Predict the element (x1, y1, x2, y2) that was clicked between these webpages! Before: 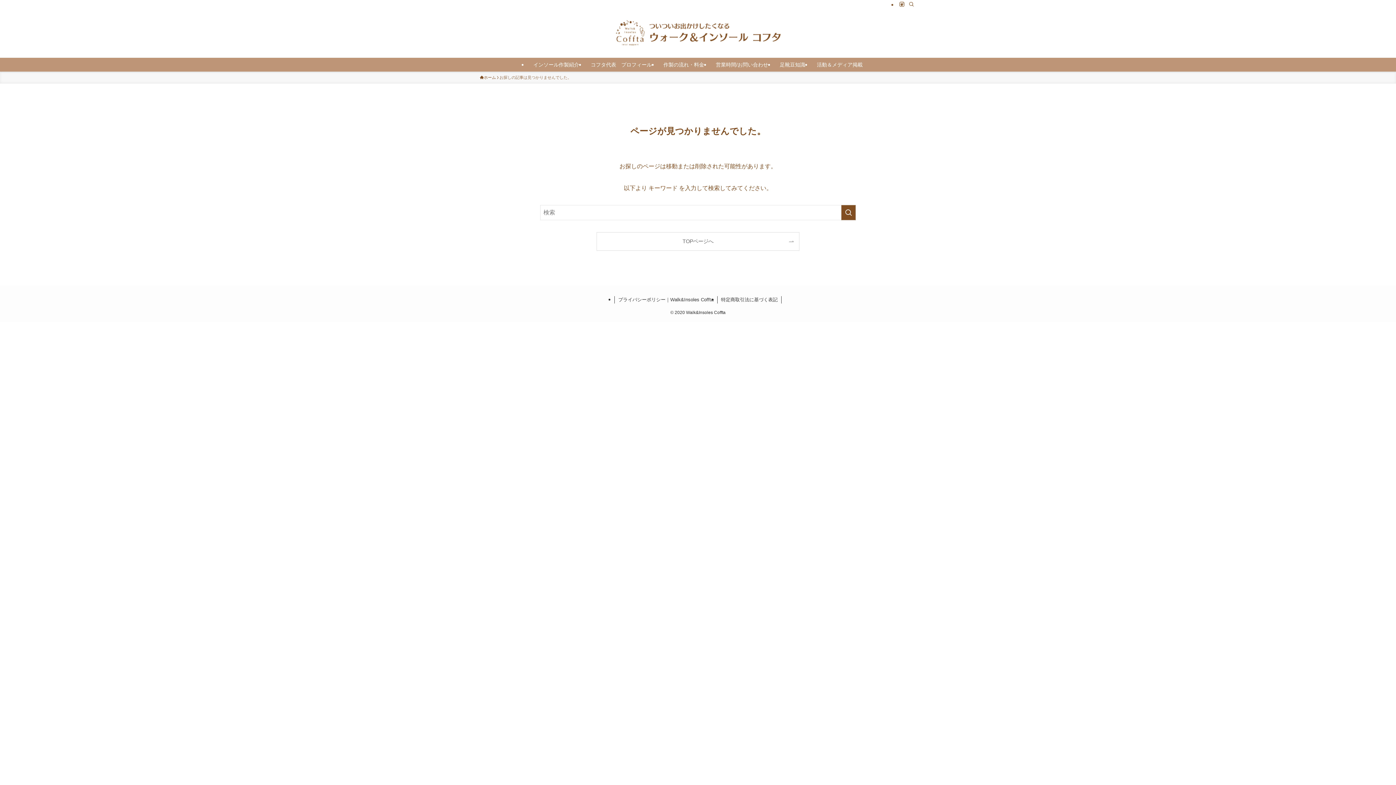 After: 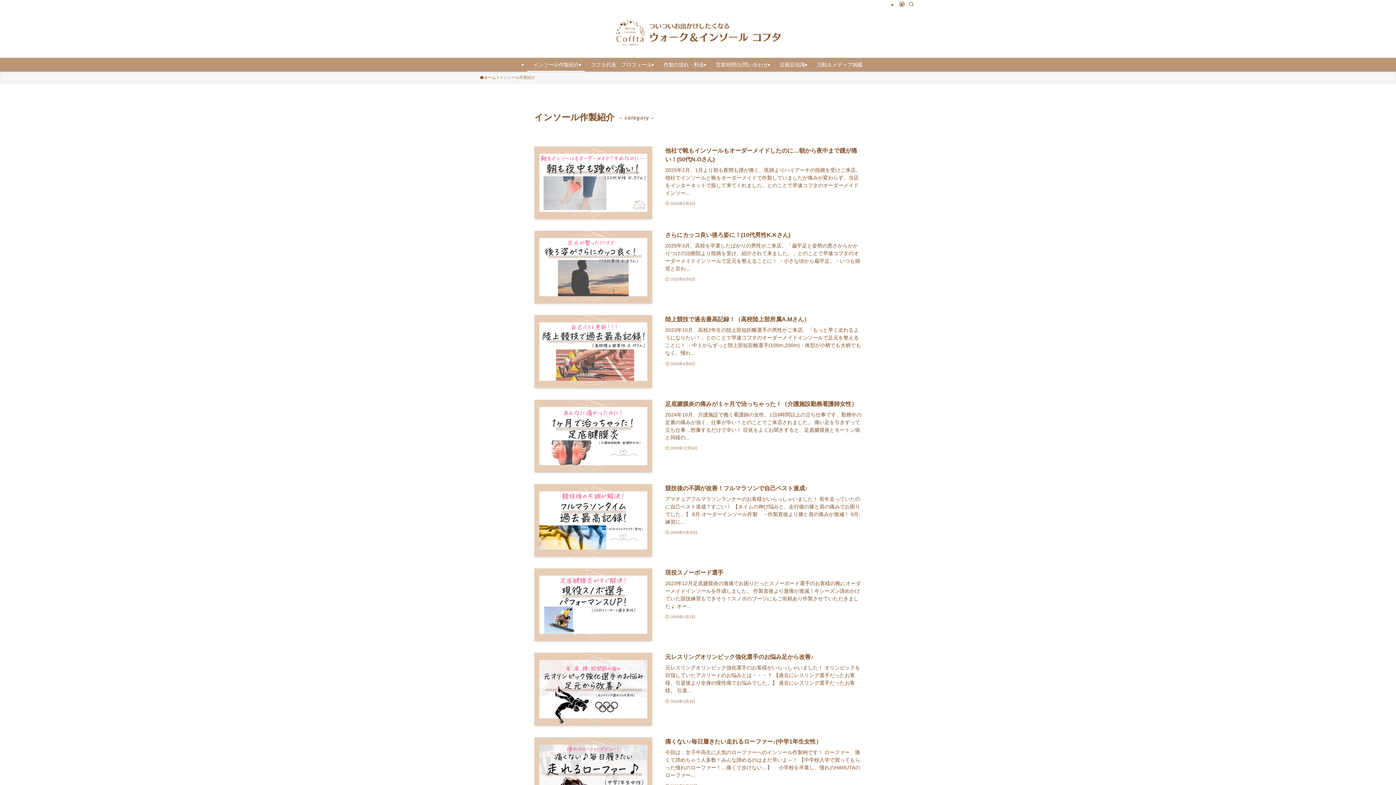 Action: bbox: (527, 57, 585, 71) label: インソール作製紹介